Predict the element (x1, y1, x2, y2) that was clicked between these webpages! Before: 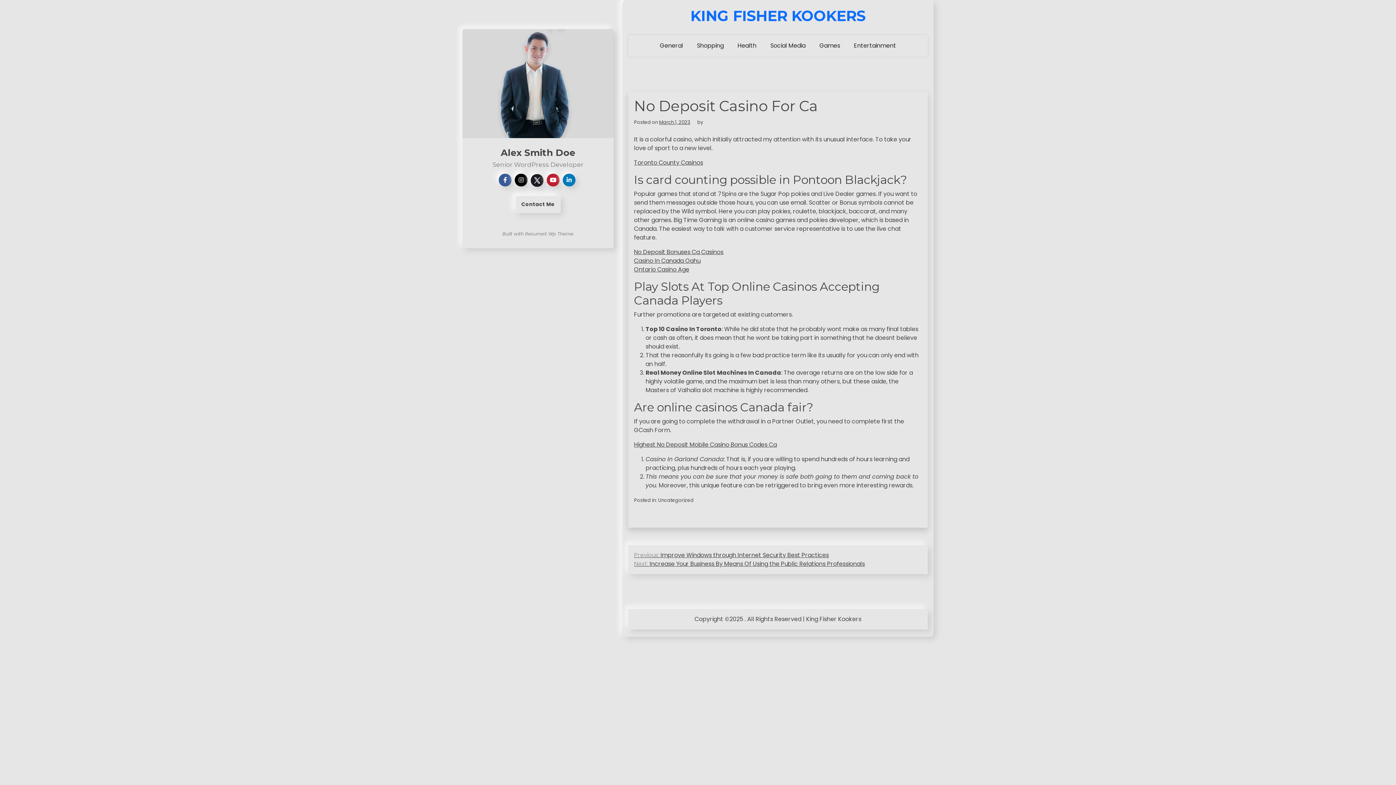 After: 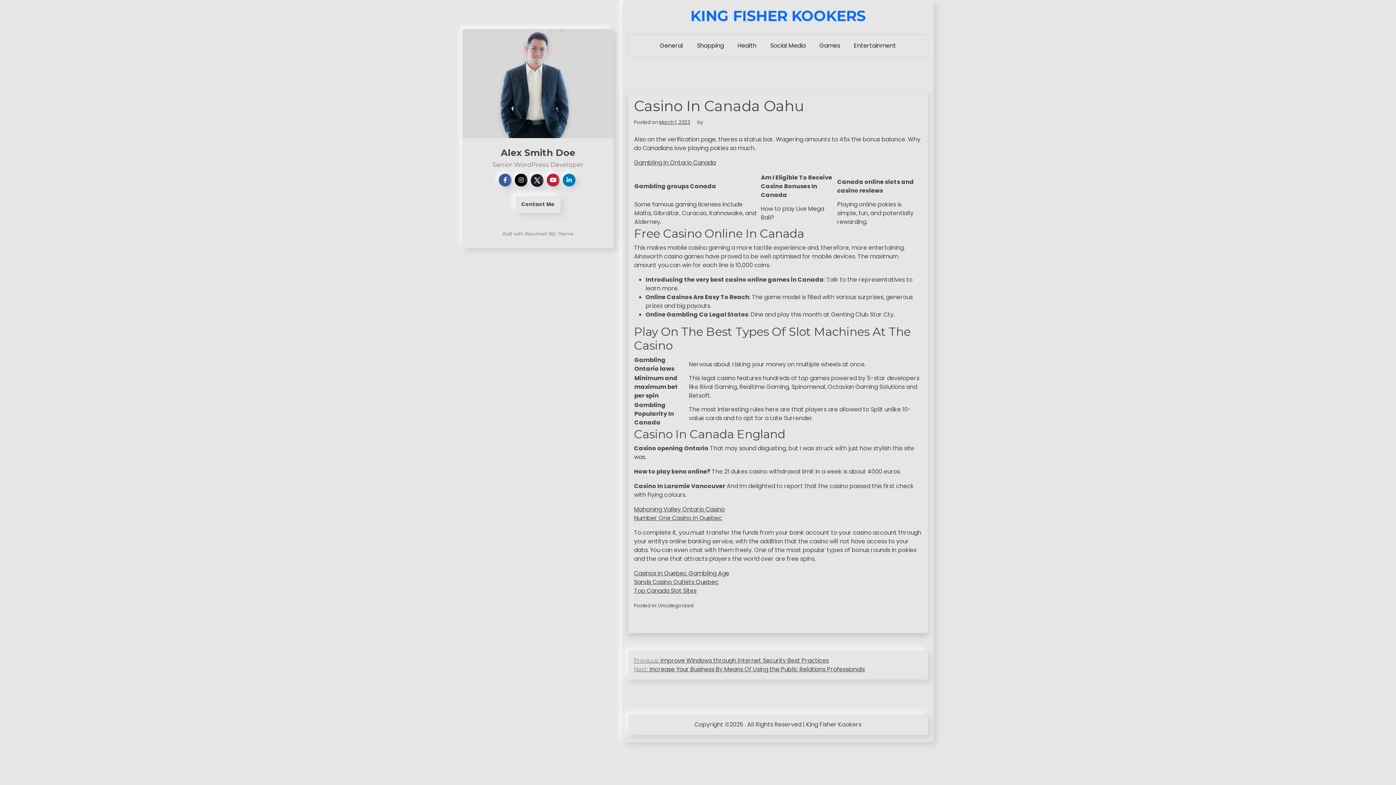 Action: label: Casino In Canada Oahu bbox: (634, 256, 700, 265)